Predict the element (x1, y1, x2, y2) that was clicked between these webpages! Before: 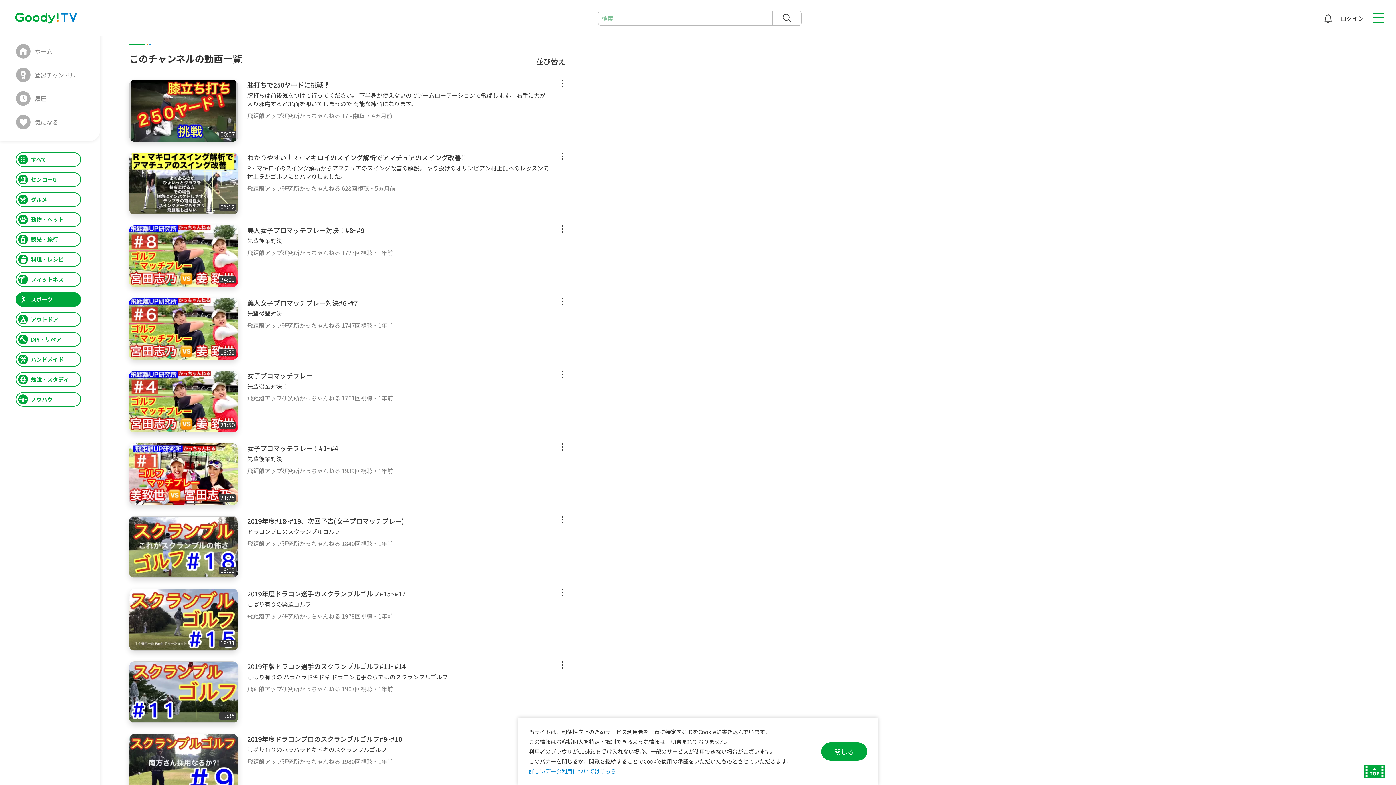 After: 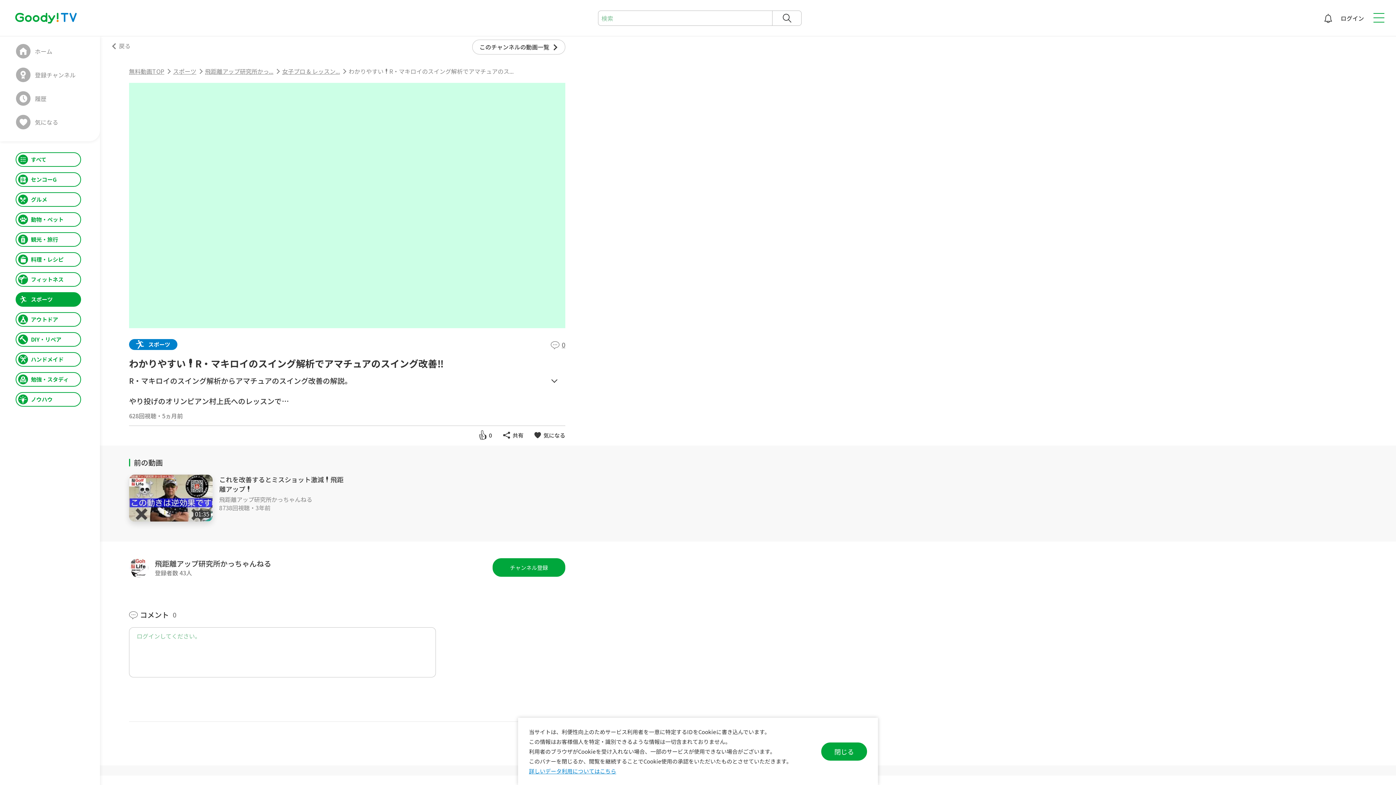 Action: label: 05:12 bbox: (129, 152, 238, 214)